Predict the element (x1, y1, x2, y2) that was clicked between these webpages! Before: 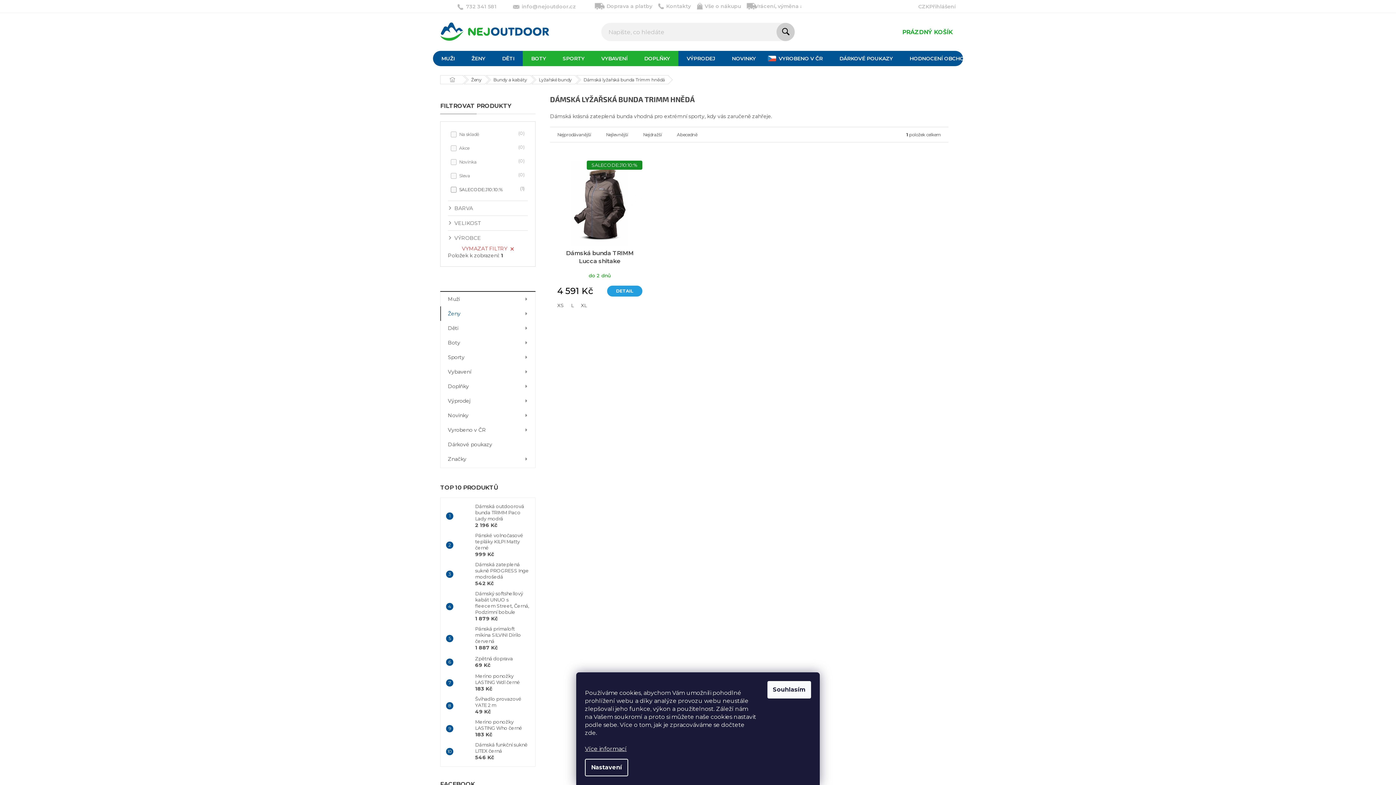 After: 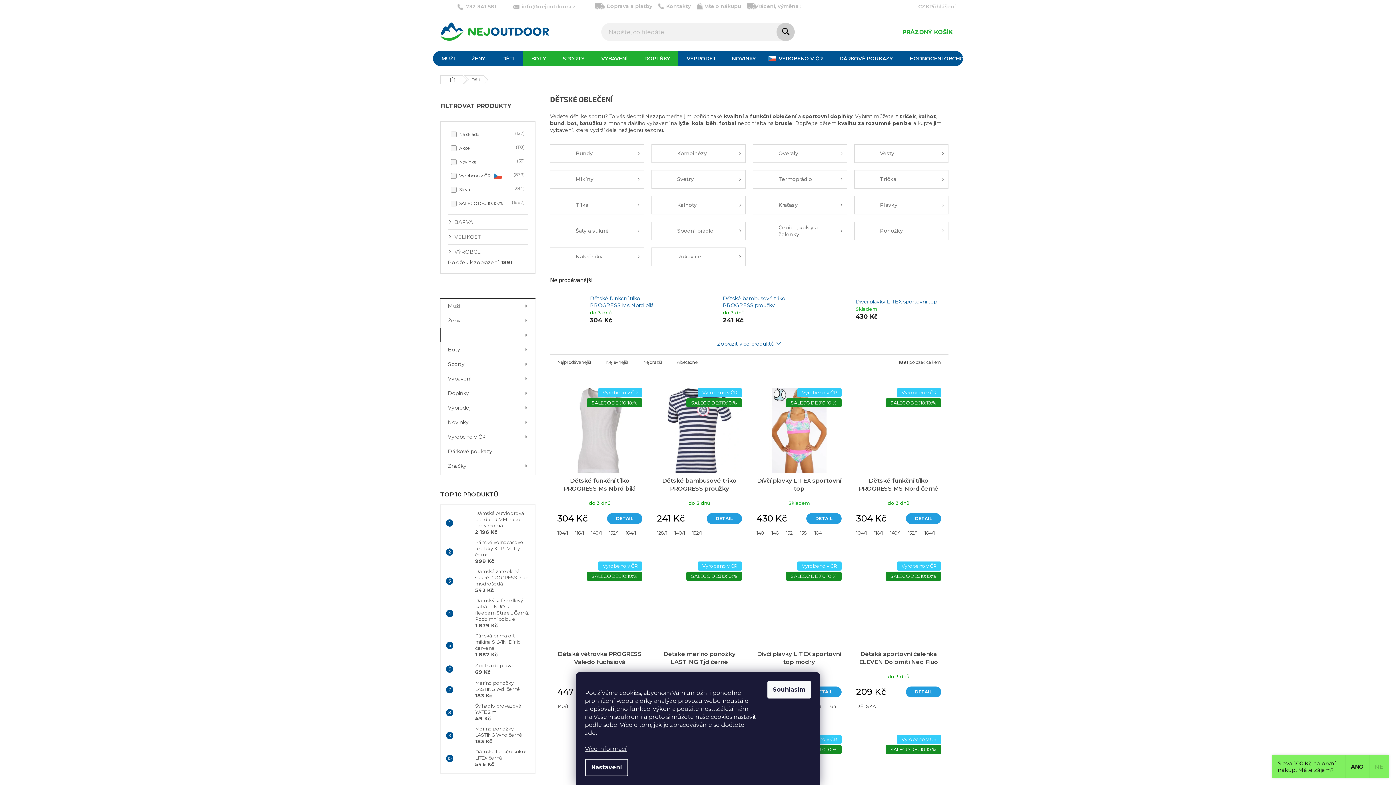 Action: bbox: (493, 50, 522, 66) label: DĚTI